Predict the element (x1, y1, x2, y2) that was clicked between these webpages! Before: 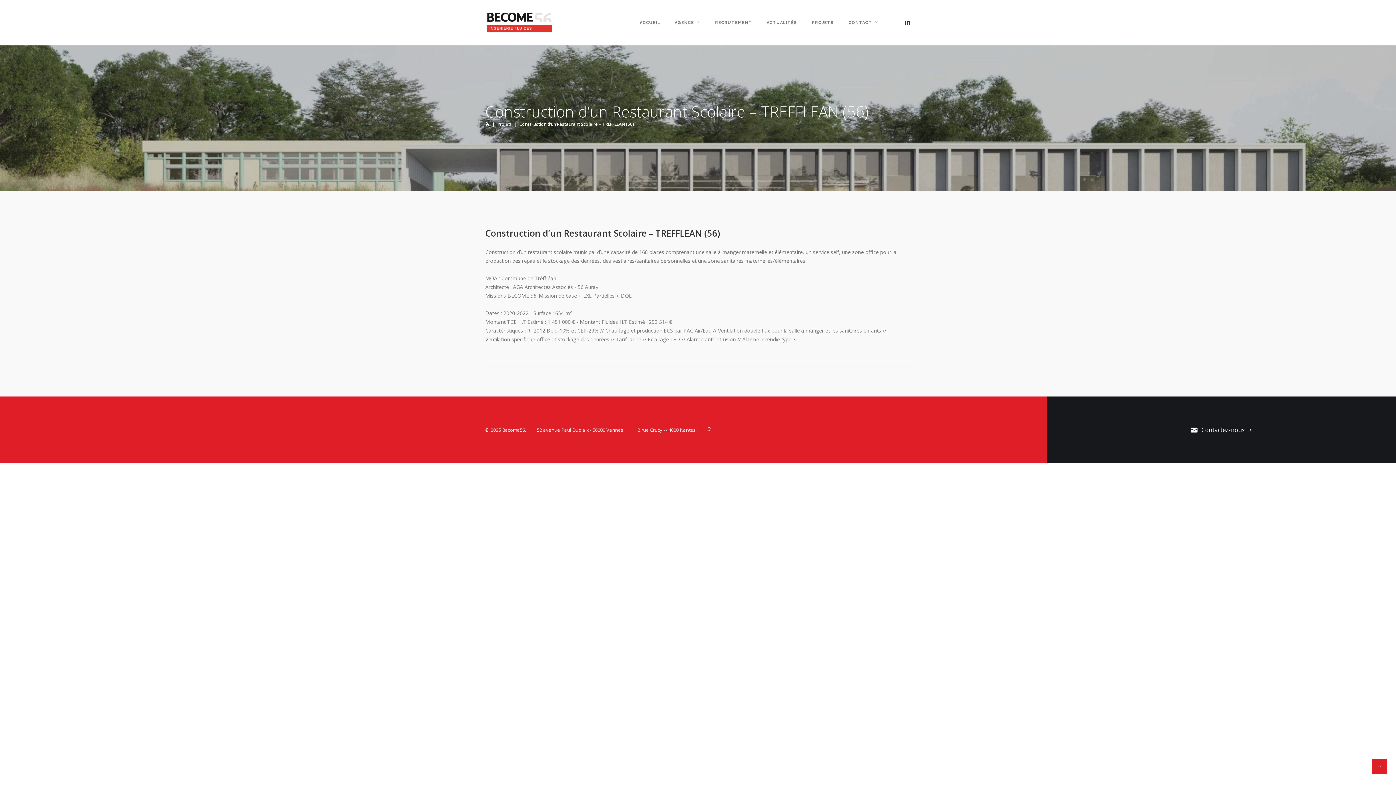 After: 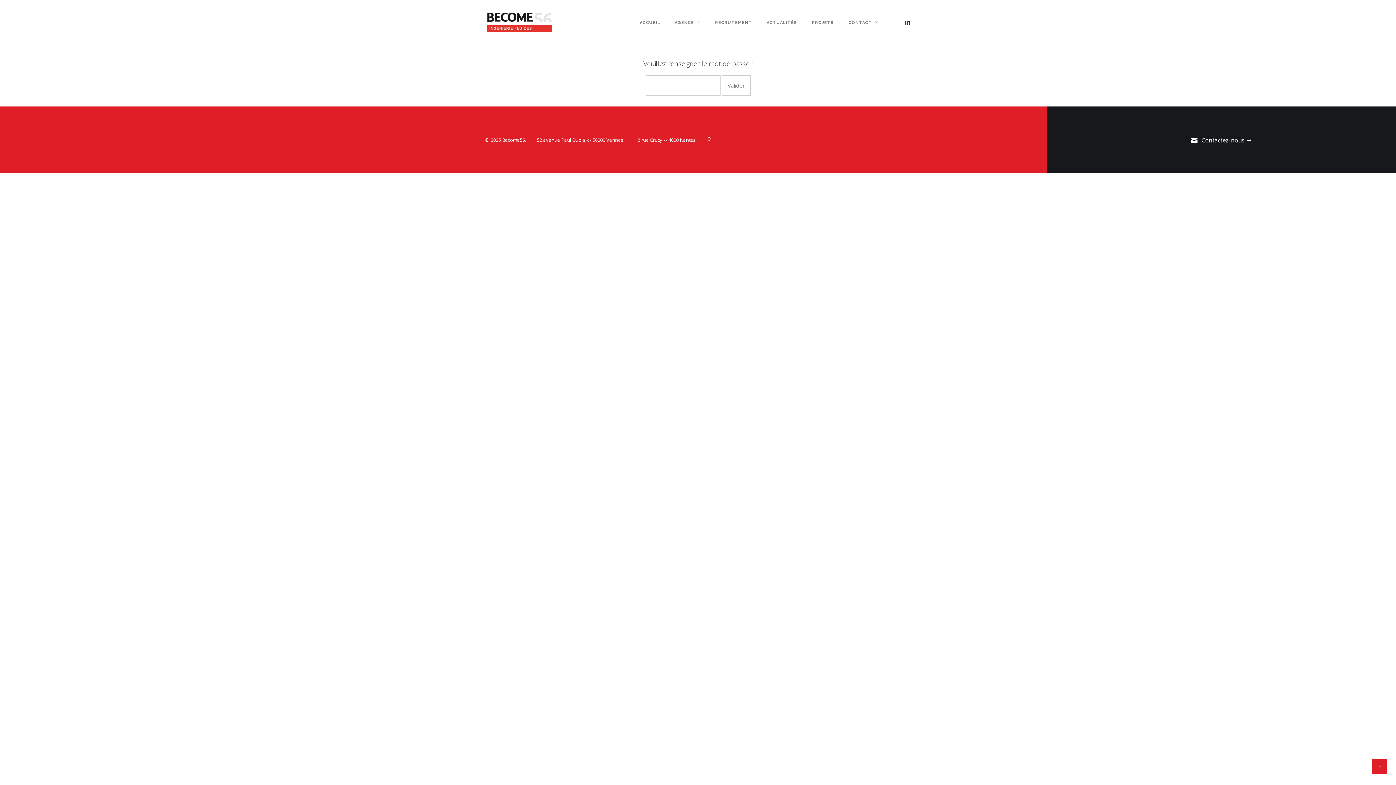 Action: bbox: (706, 426, 711, 433)